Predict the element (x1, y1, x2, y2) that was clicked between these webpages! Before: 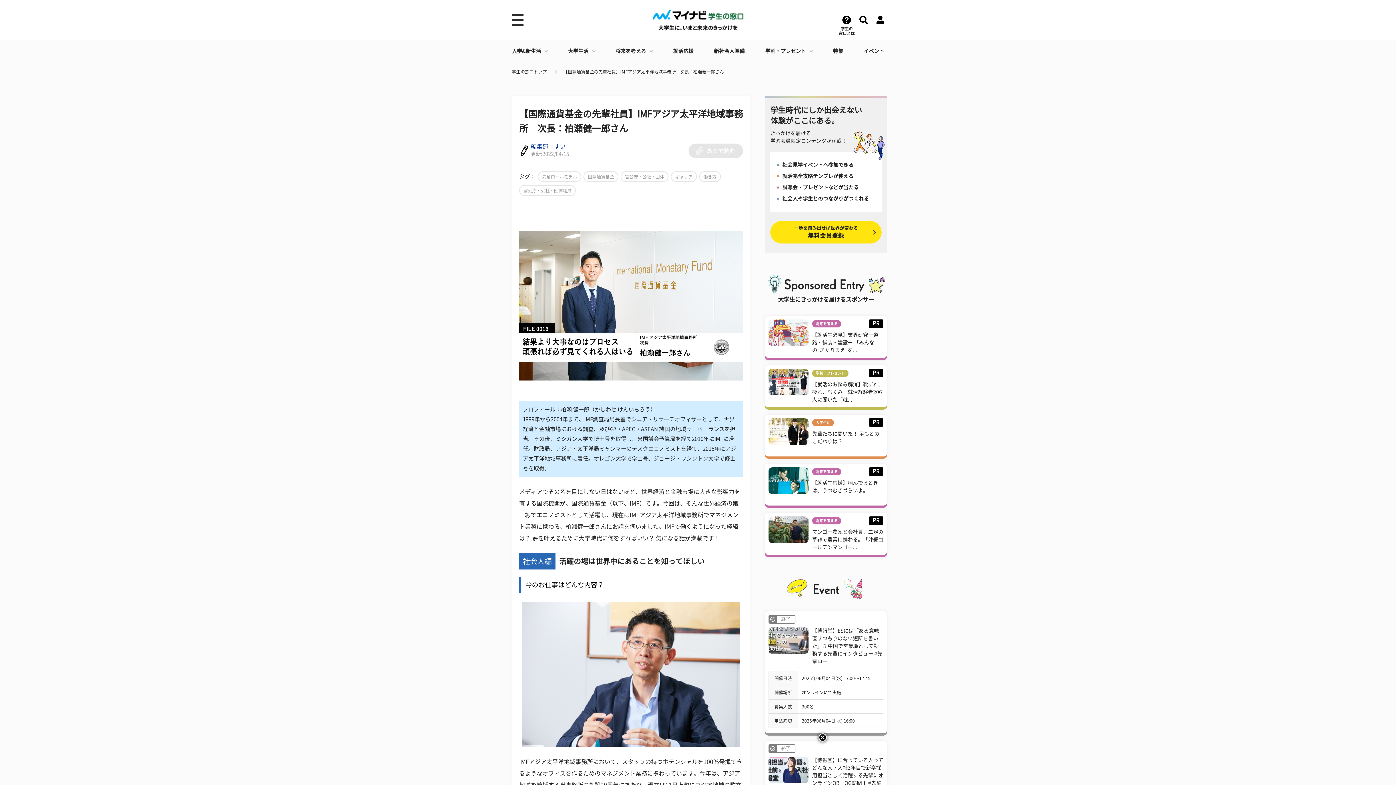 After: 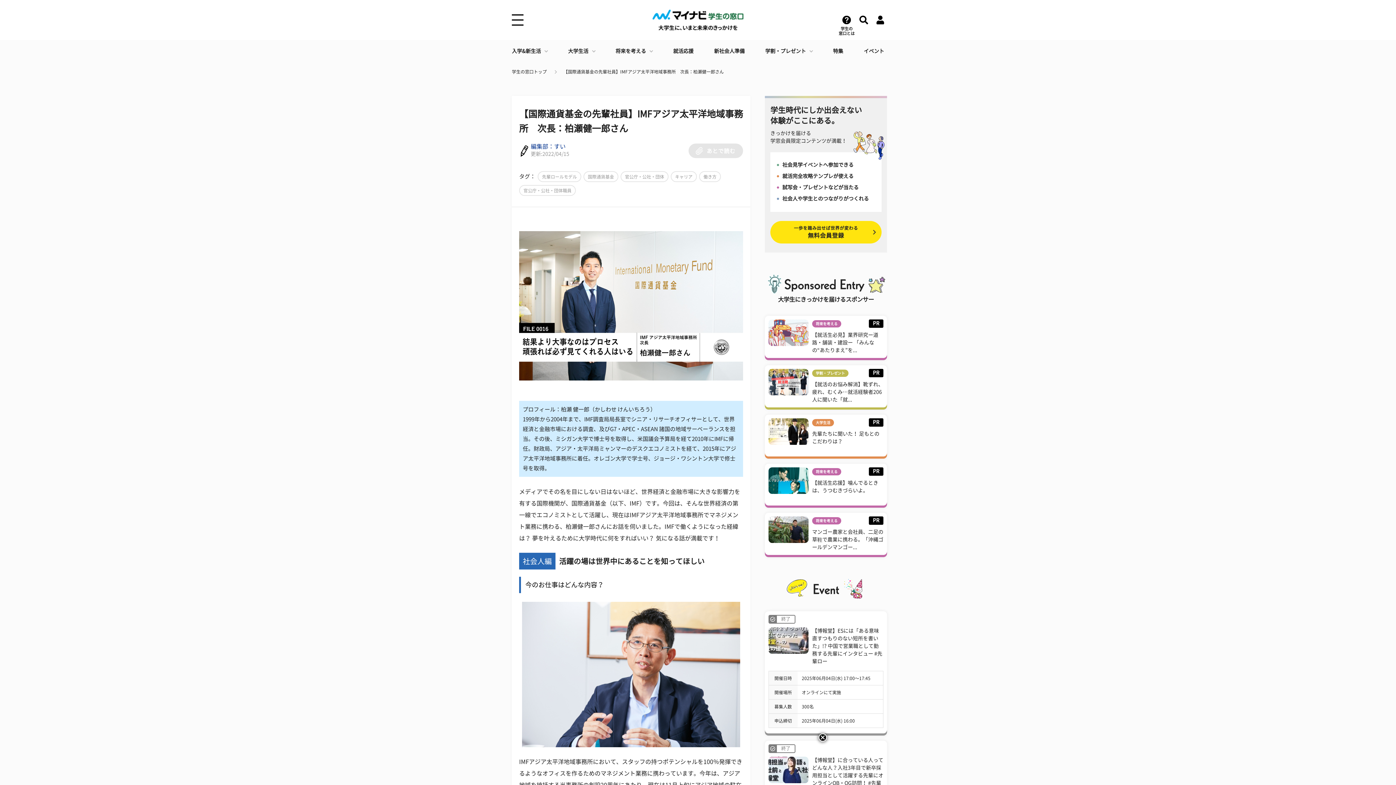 Action: label: 就活応援 bbox: (673, 40, 693, 62)